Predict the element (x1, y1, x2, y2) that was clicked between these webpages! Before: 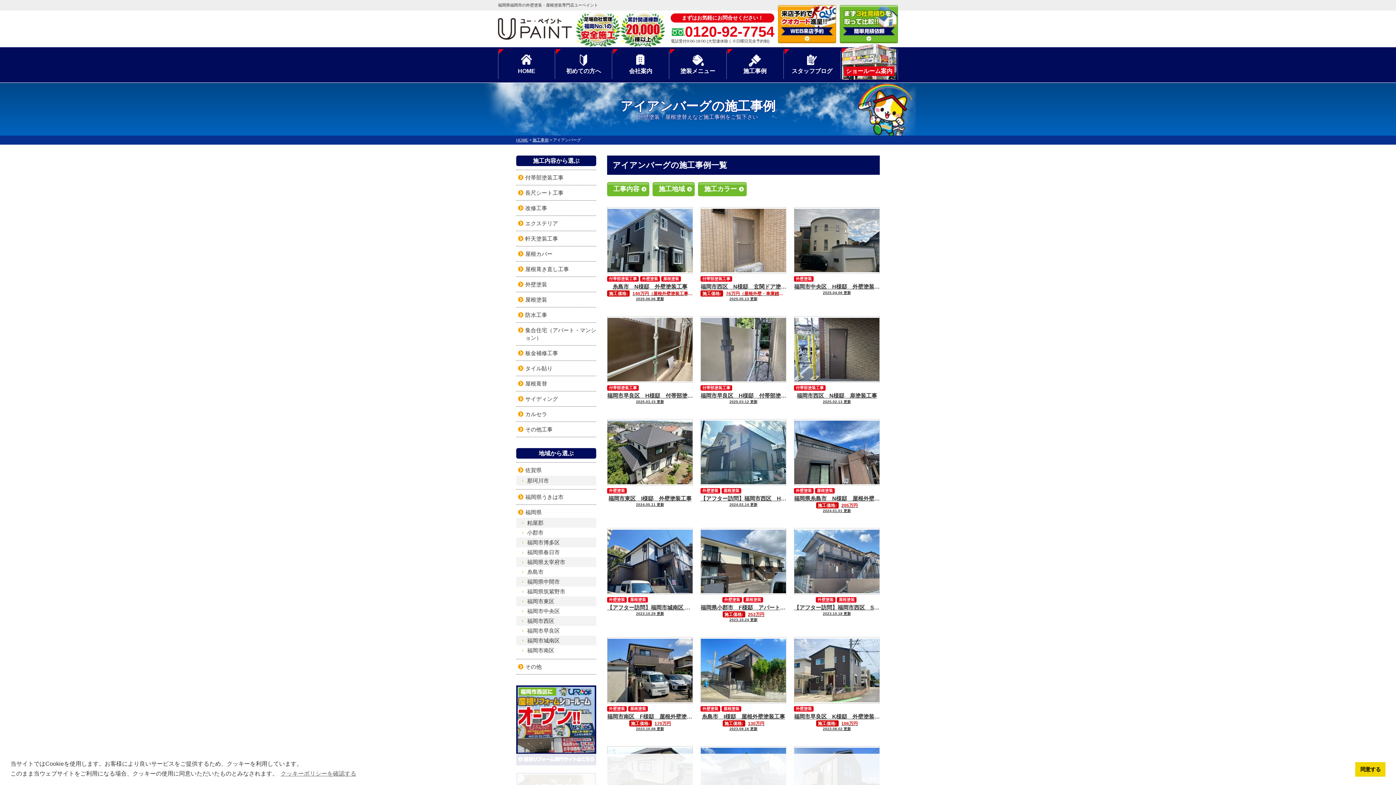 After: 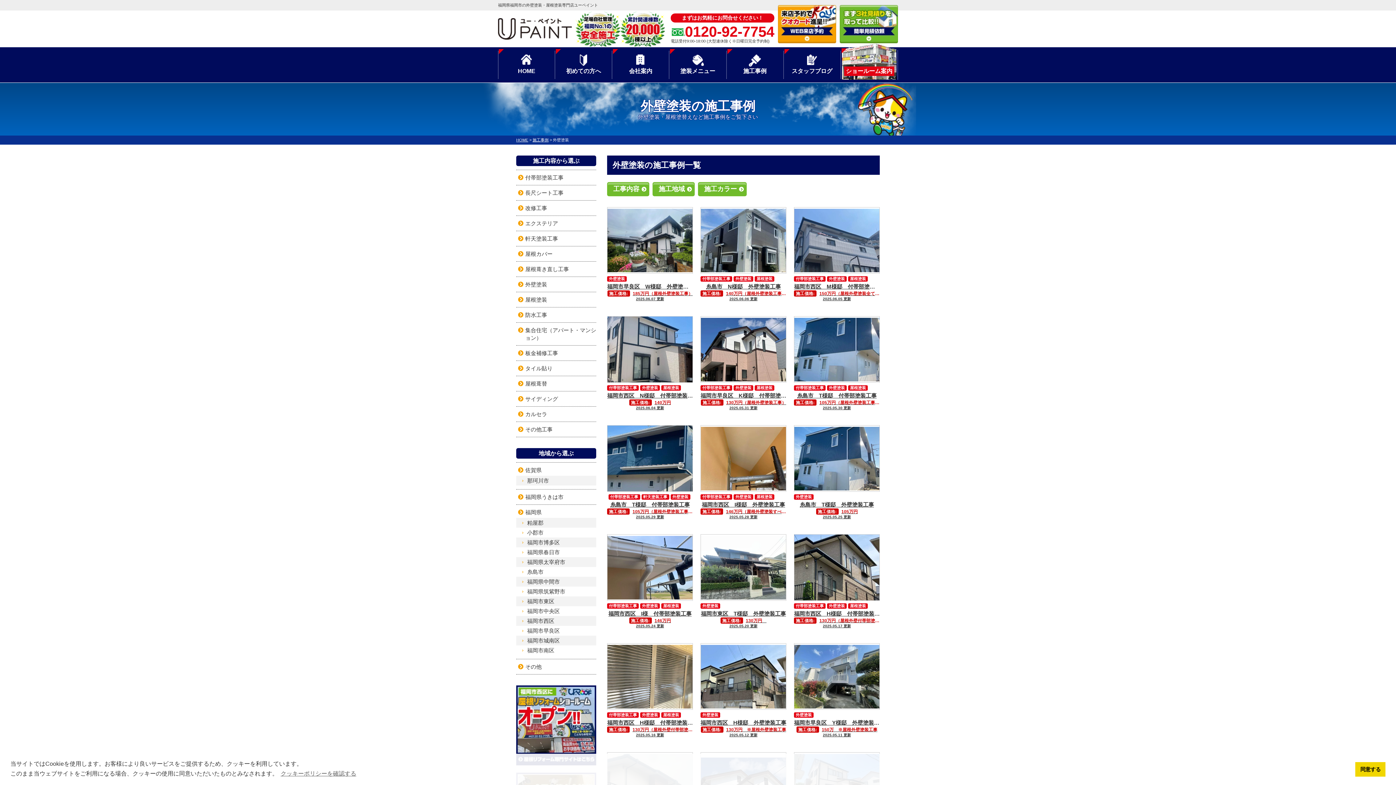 Action: label: 外壁塗装 bbox: (722, 597, 742, 602)